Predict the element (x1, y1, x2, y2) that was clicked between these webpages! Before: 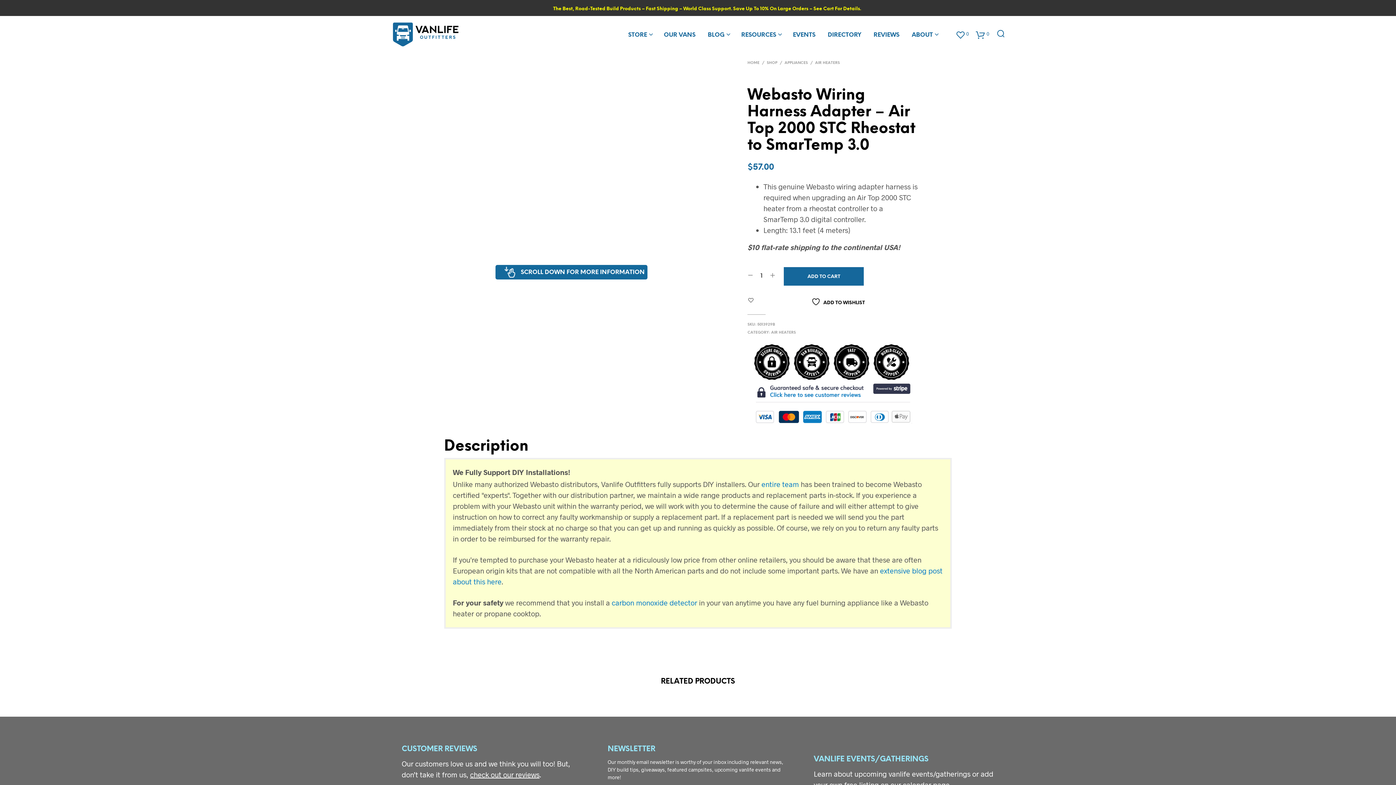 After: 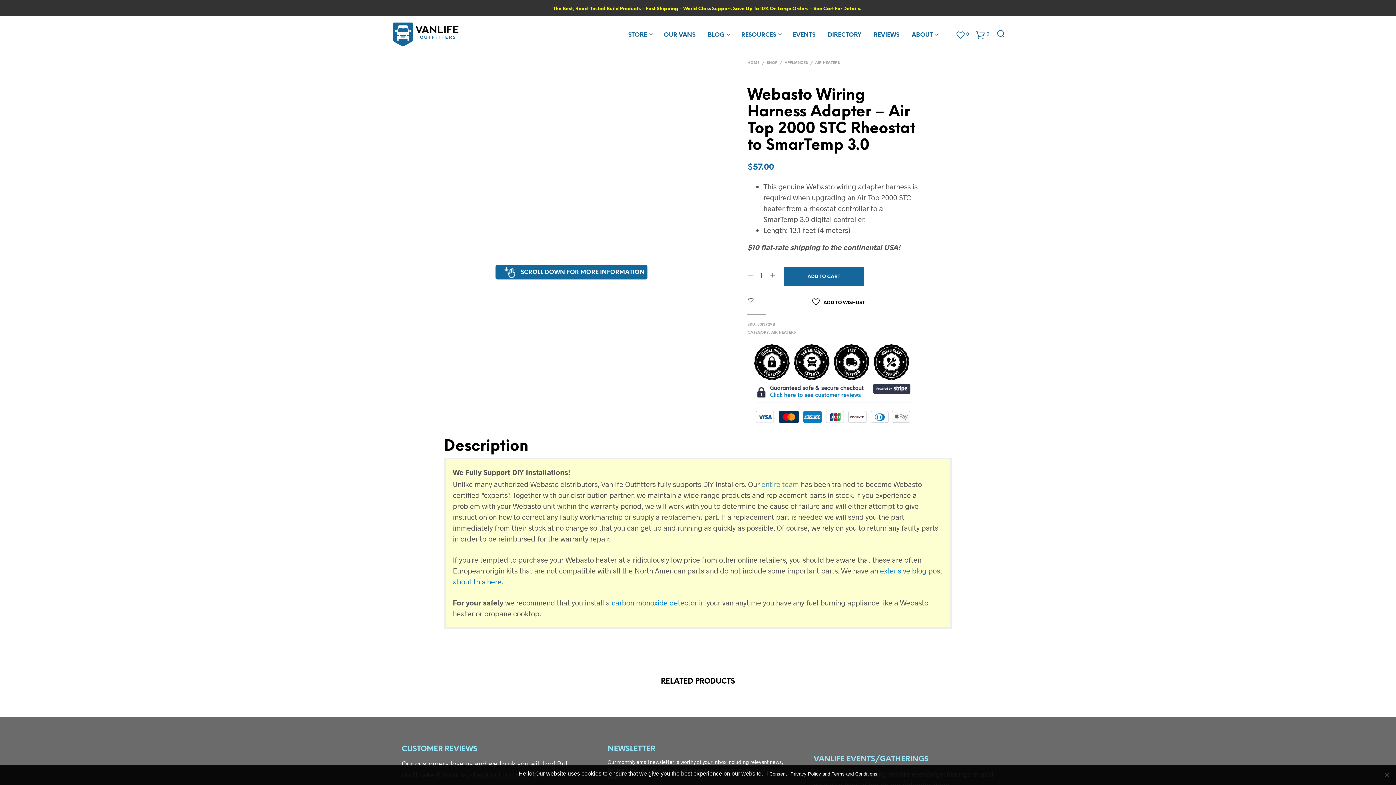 Action: label: entire team bbox: (761, 479, 799, 488)